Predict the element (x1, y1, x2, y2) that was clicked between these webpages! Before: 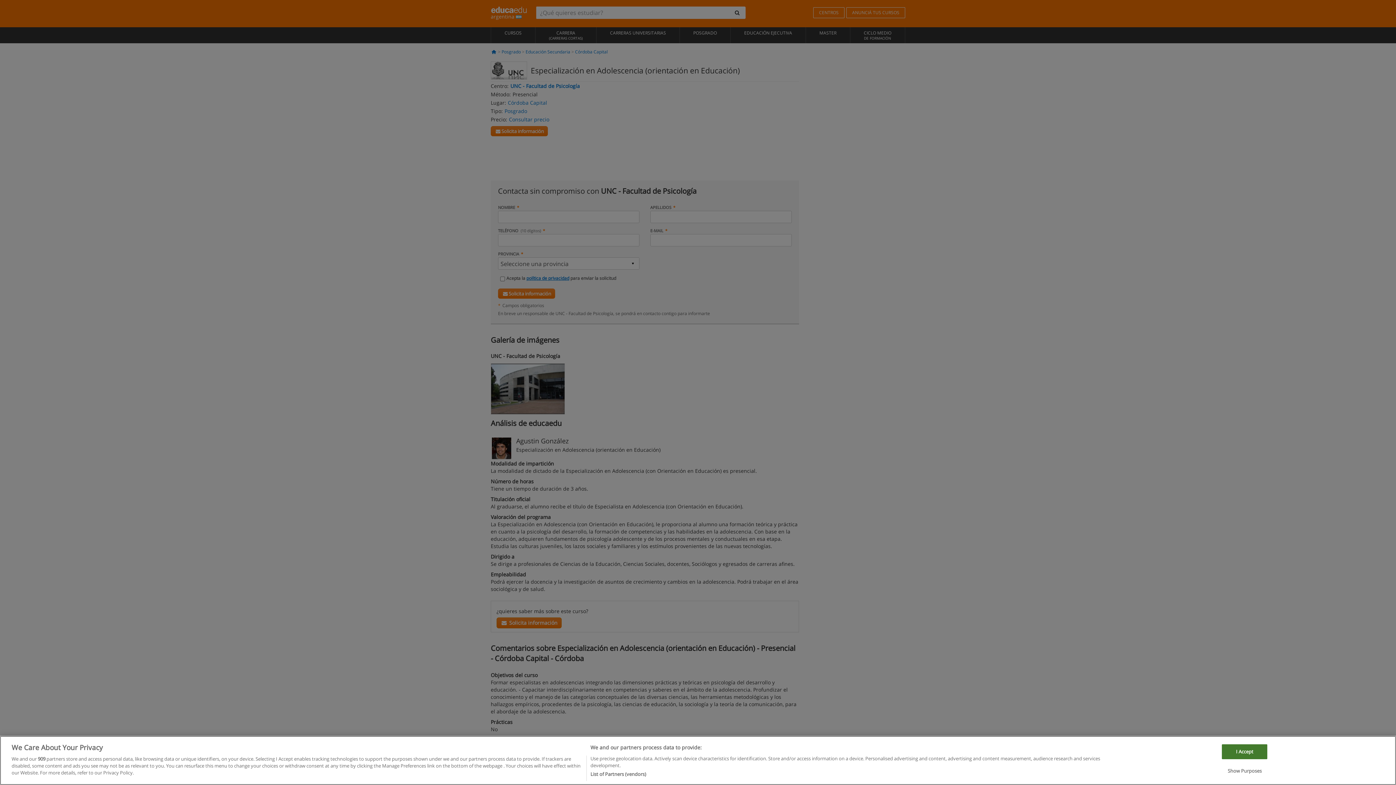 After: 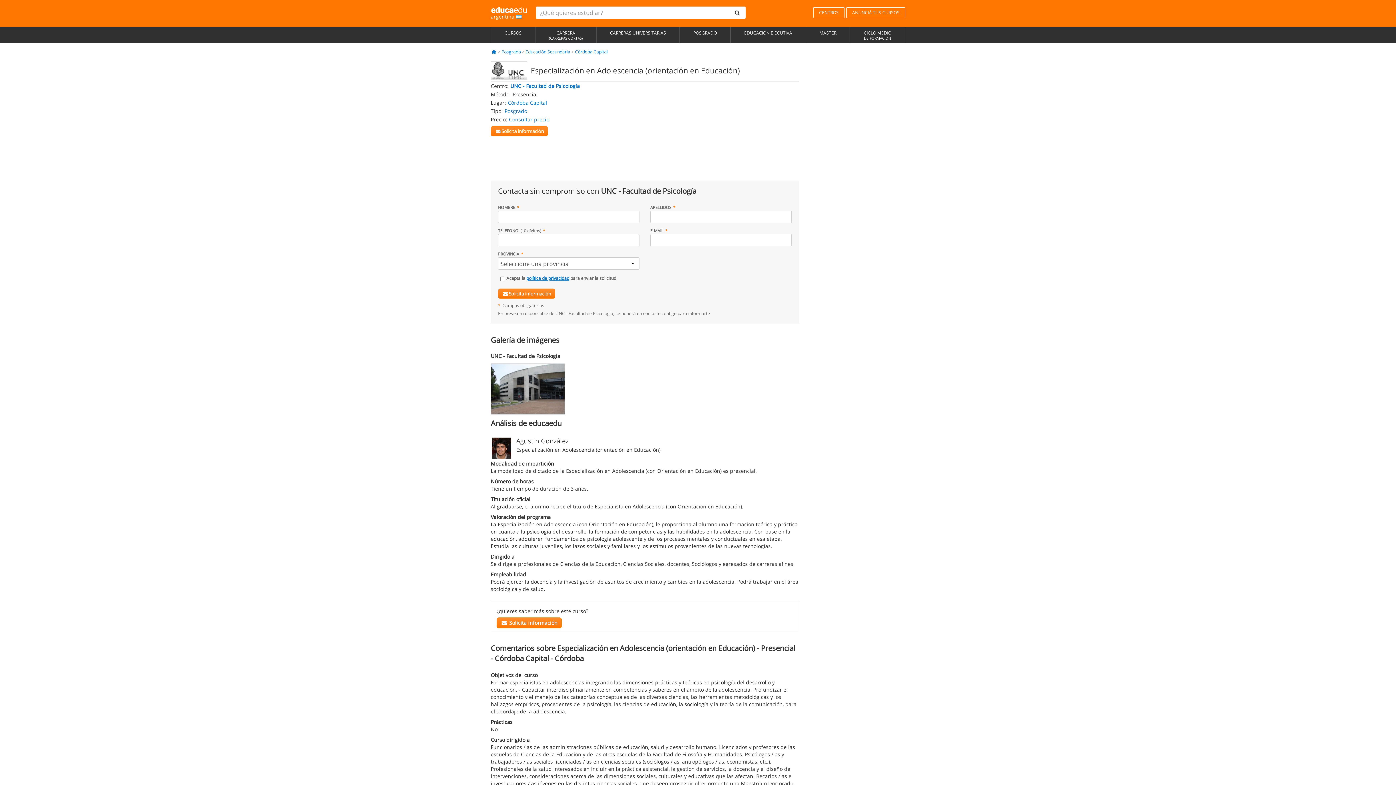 Action: bbox: (1222, 759, 1267, 774) label: I Accept